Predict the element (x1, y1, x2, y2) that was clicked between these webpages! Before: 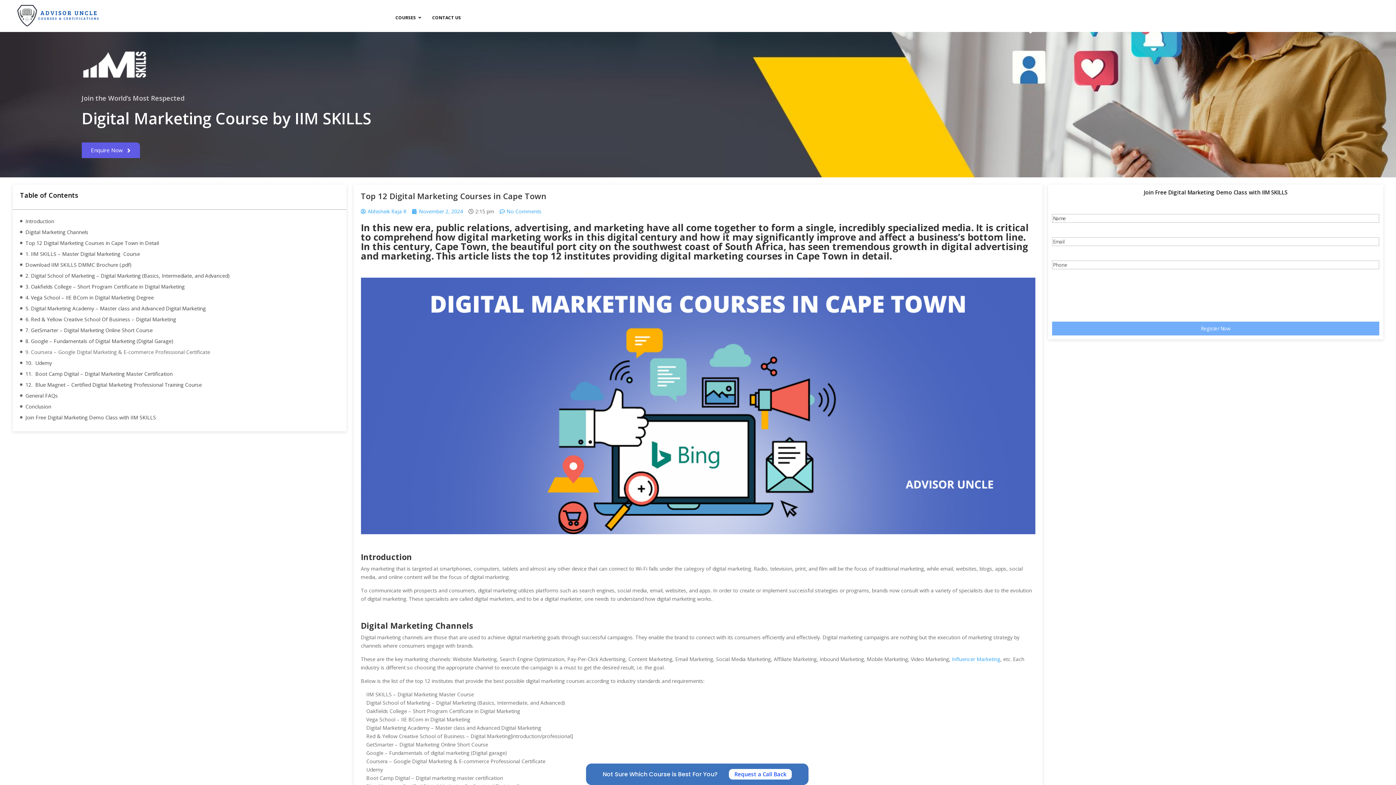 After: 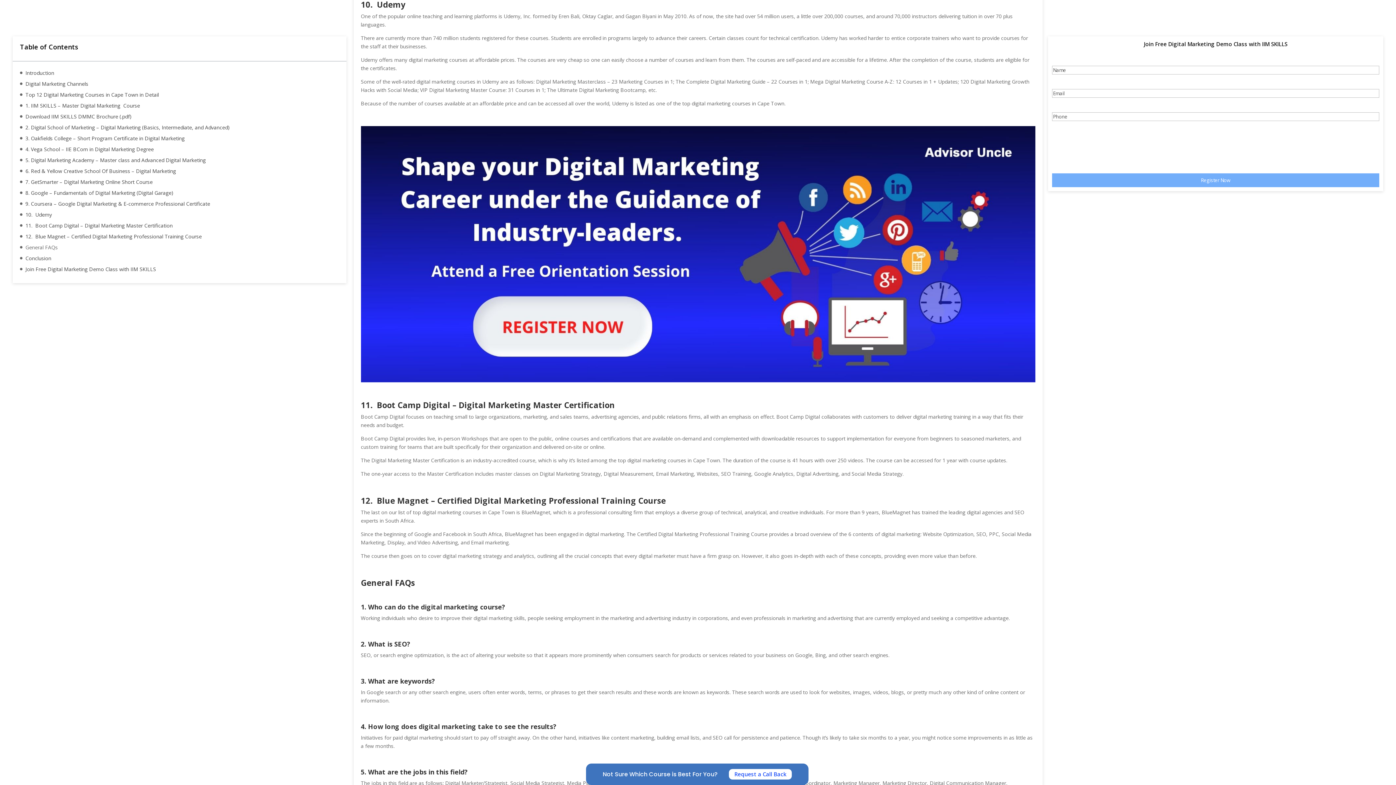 Action: label: 10.  Udemy bbox: (25, 359, 52, 367)